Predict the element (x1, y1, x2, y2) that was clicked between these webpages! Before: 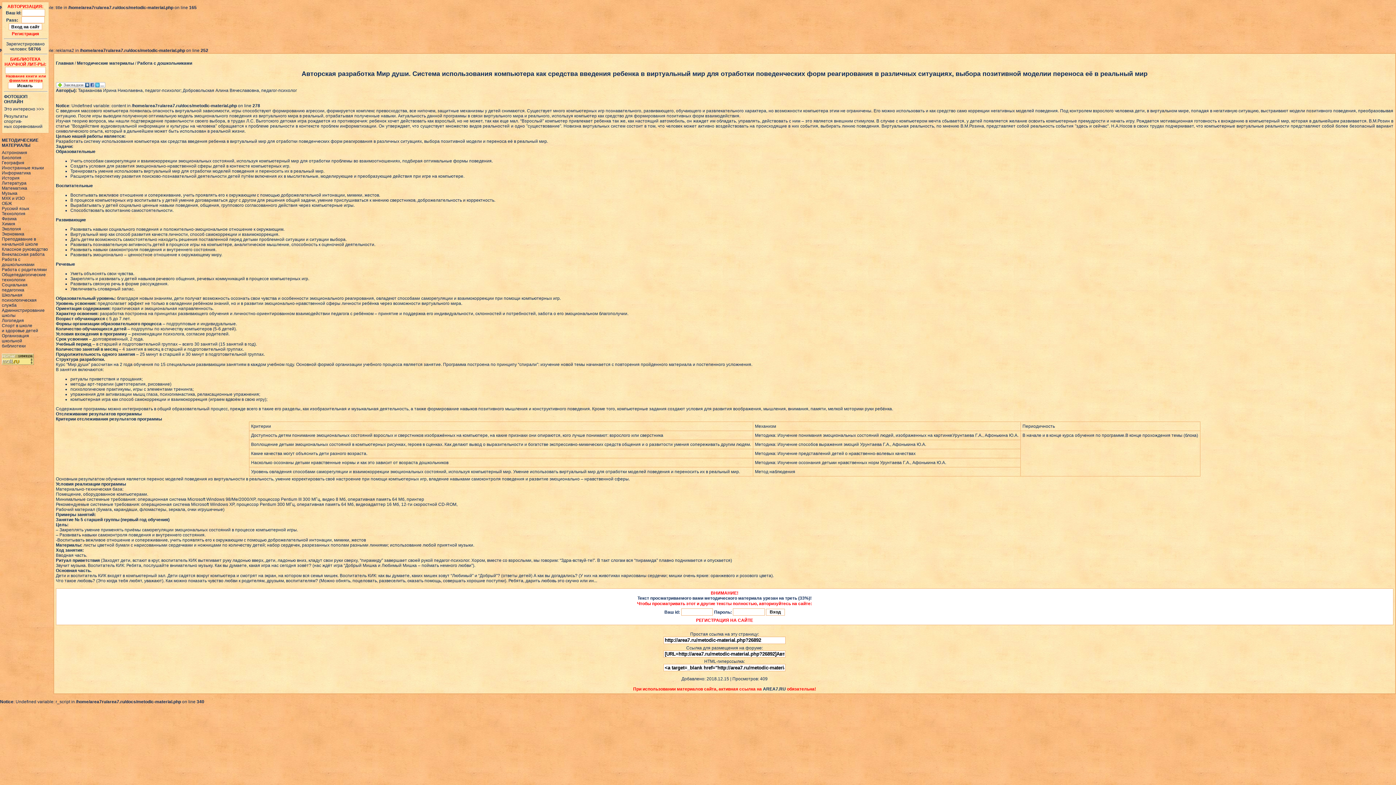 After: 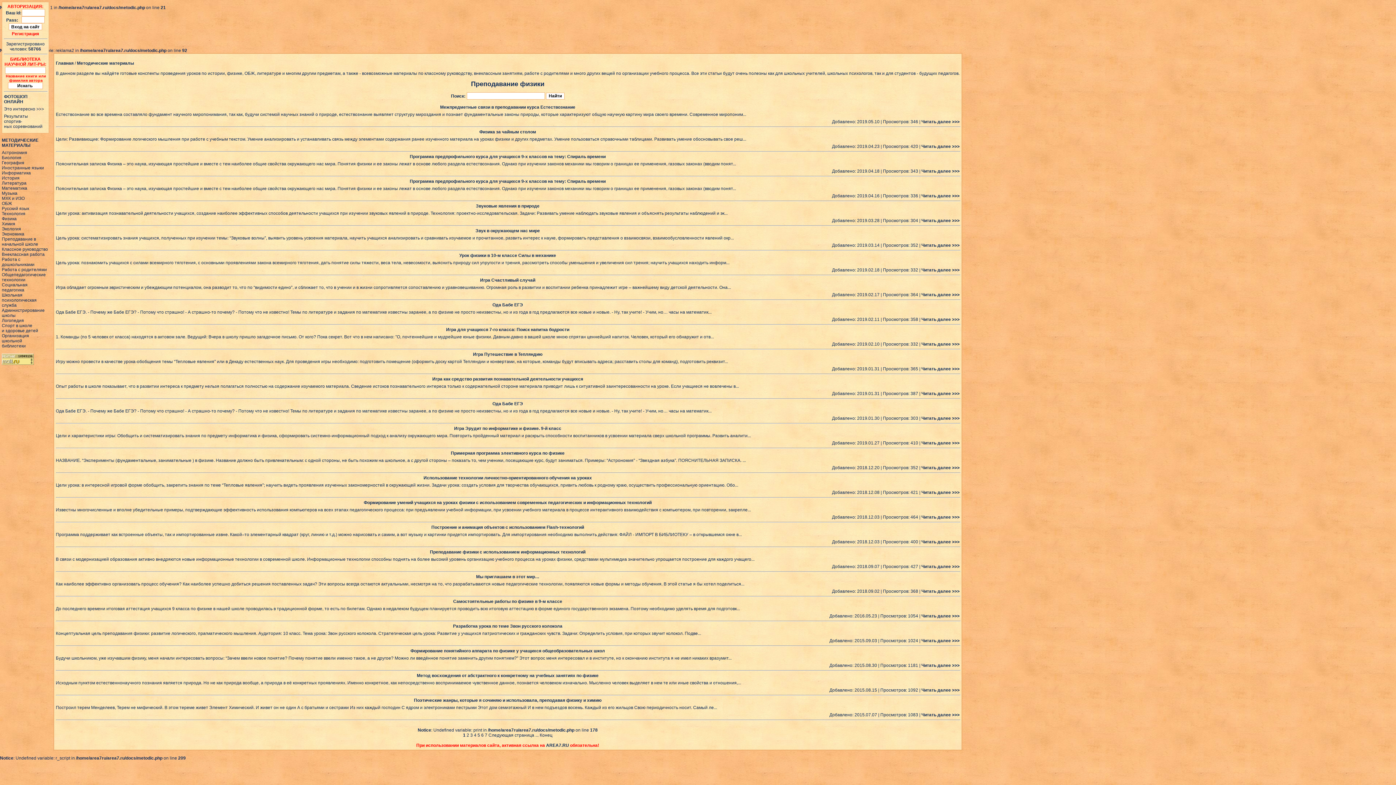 Action: bbox: (1, 216, 16, 221) label: Физика